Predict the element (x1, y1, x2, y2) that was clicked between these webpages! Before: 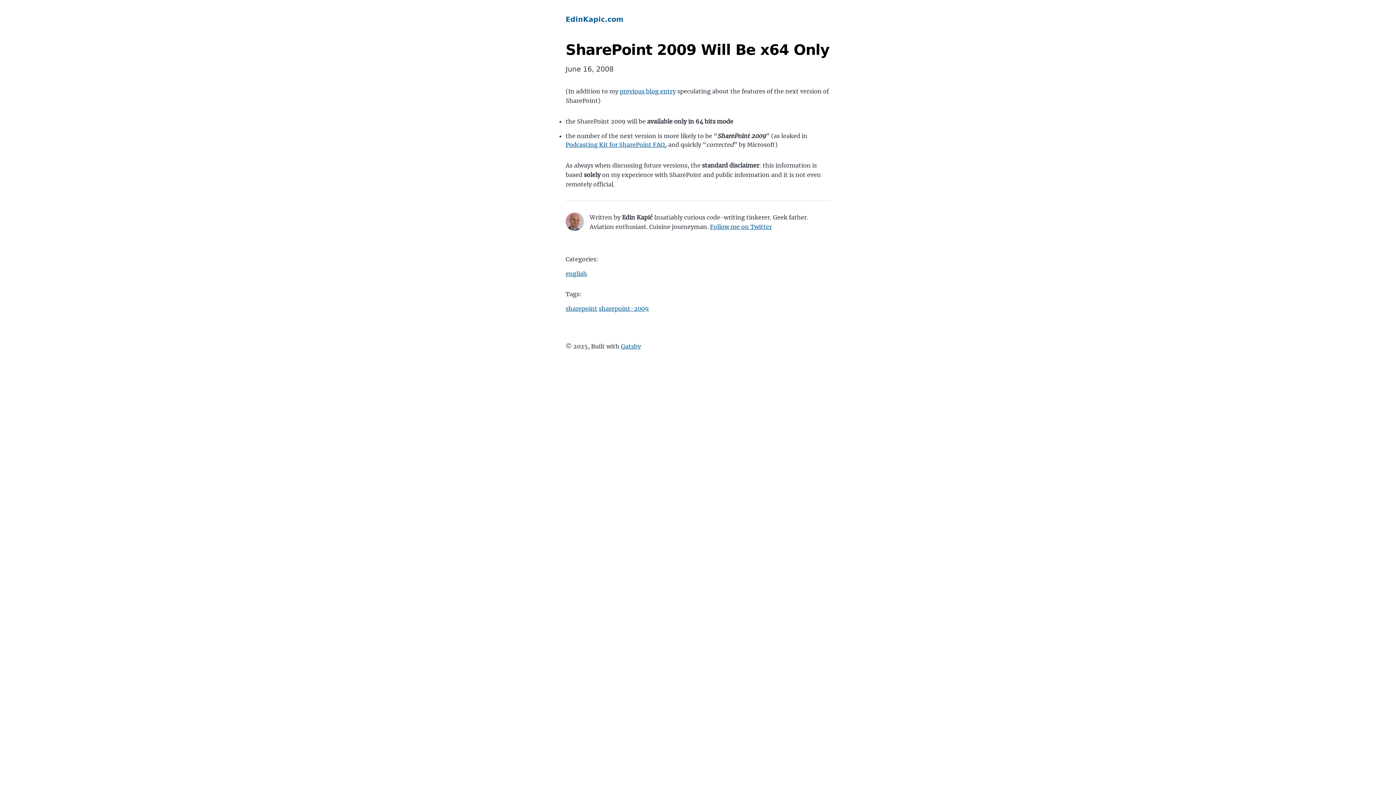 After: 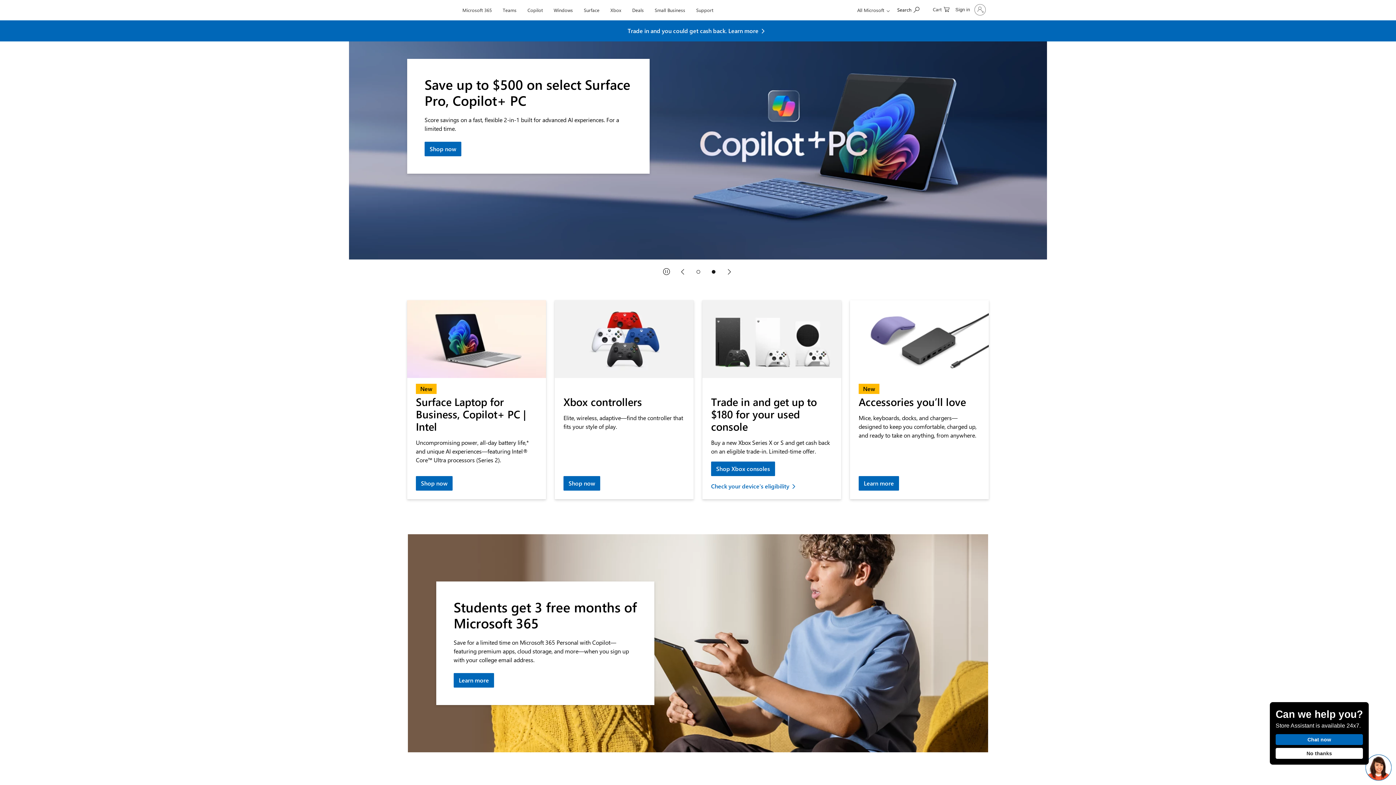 Action: label: Podcasting Kit for SharePoint FAQ bbox: (565, 141, 665, 148)